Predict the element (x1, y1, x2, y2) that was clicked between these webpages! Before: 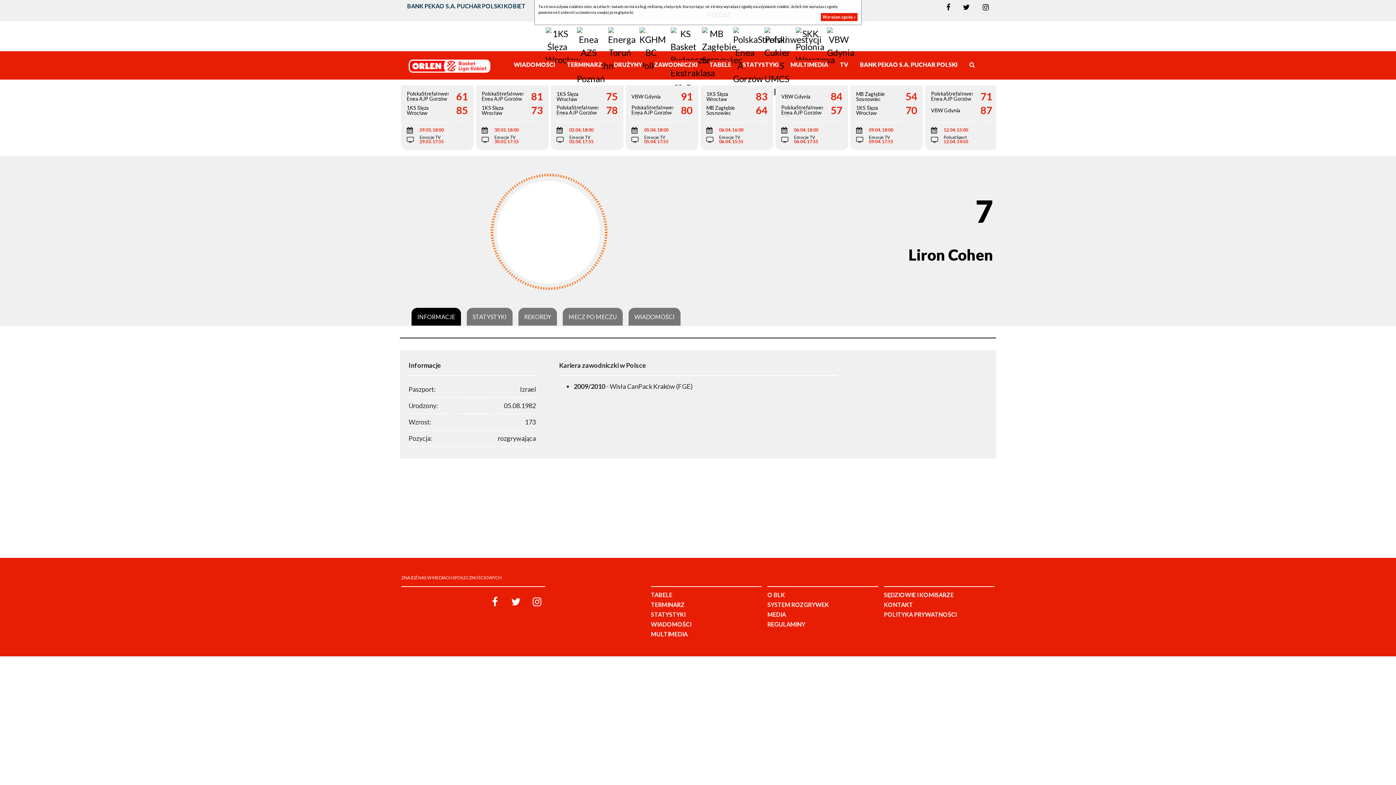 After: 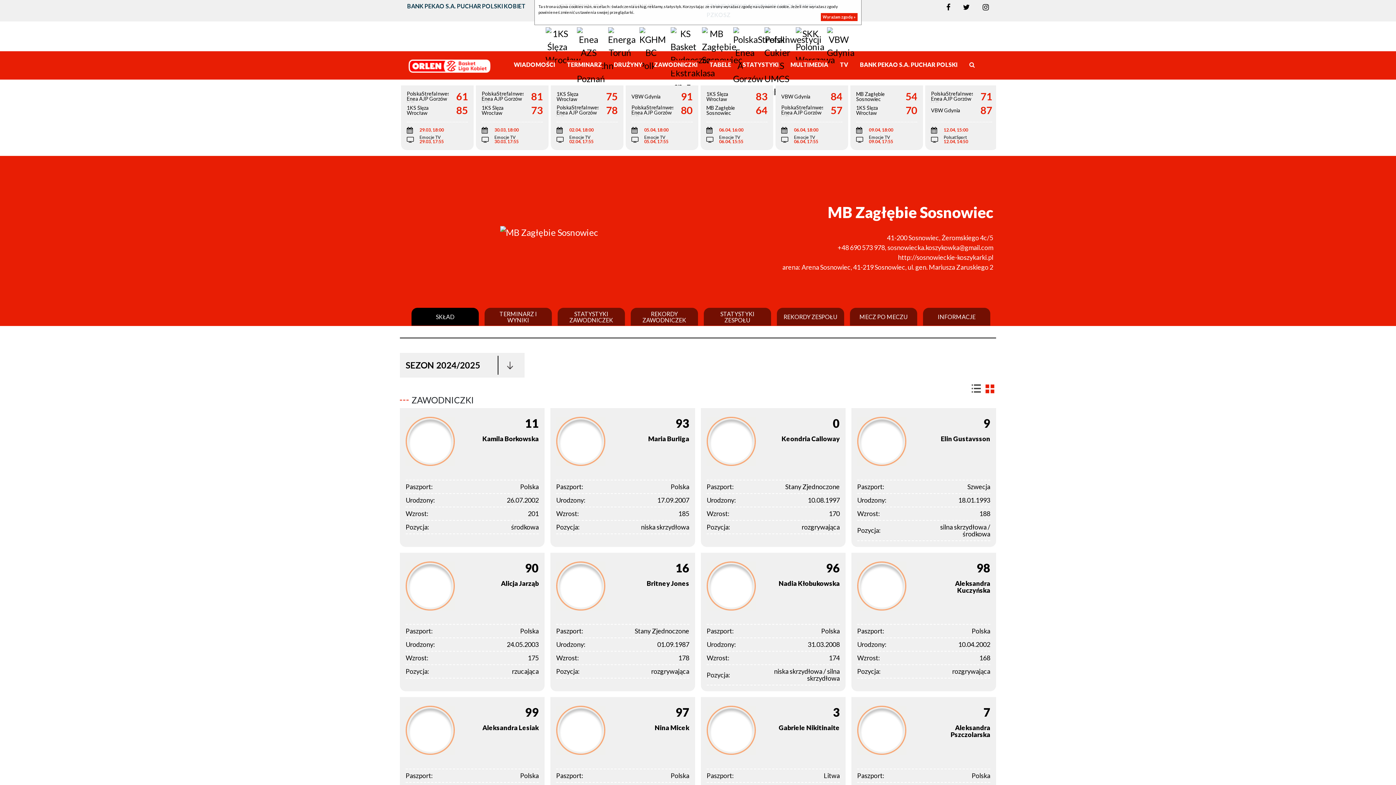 Action: bbox: (699, 29, 730, 40) label:  